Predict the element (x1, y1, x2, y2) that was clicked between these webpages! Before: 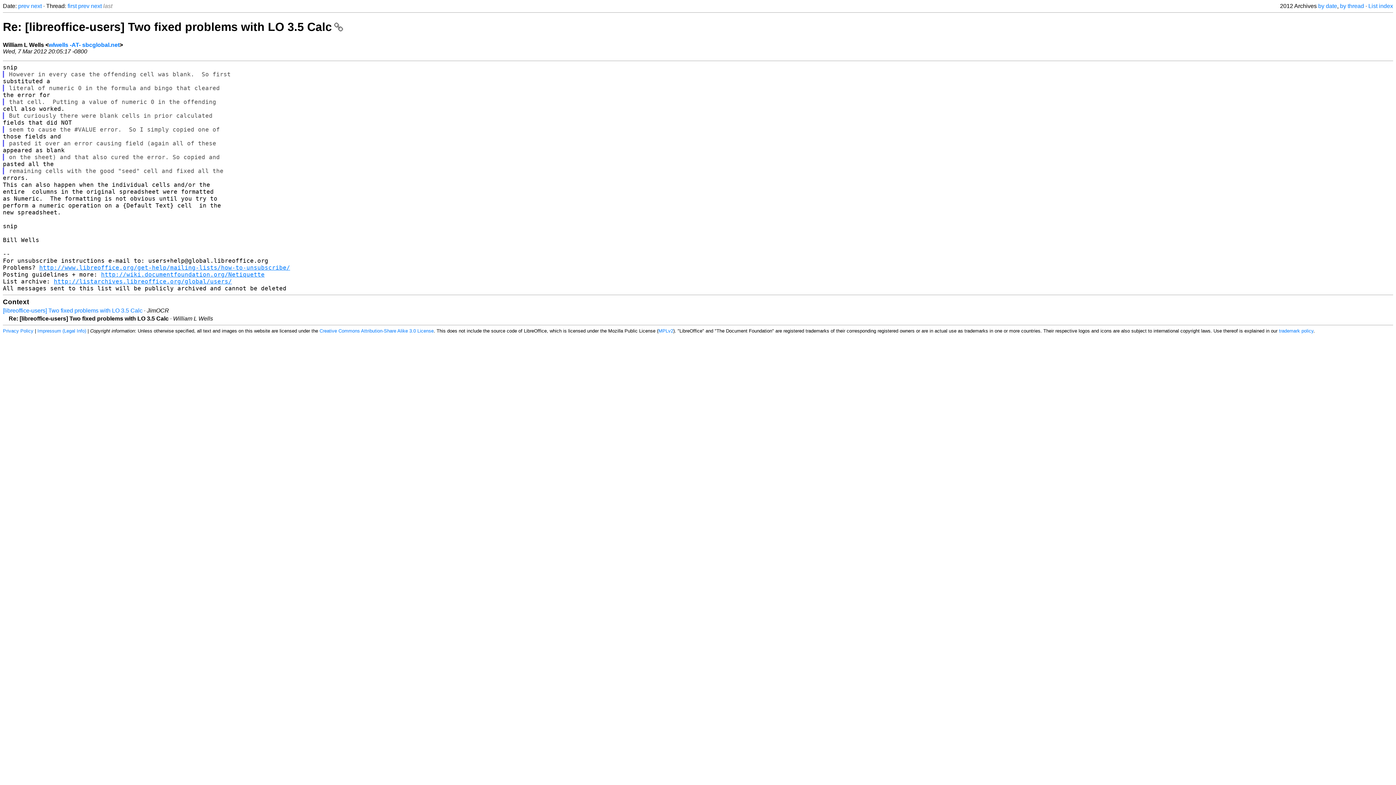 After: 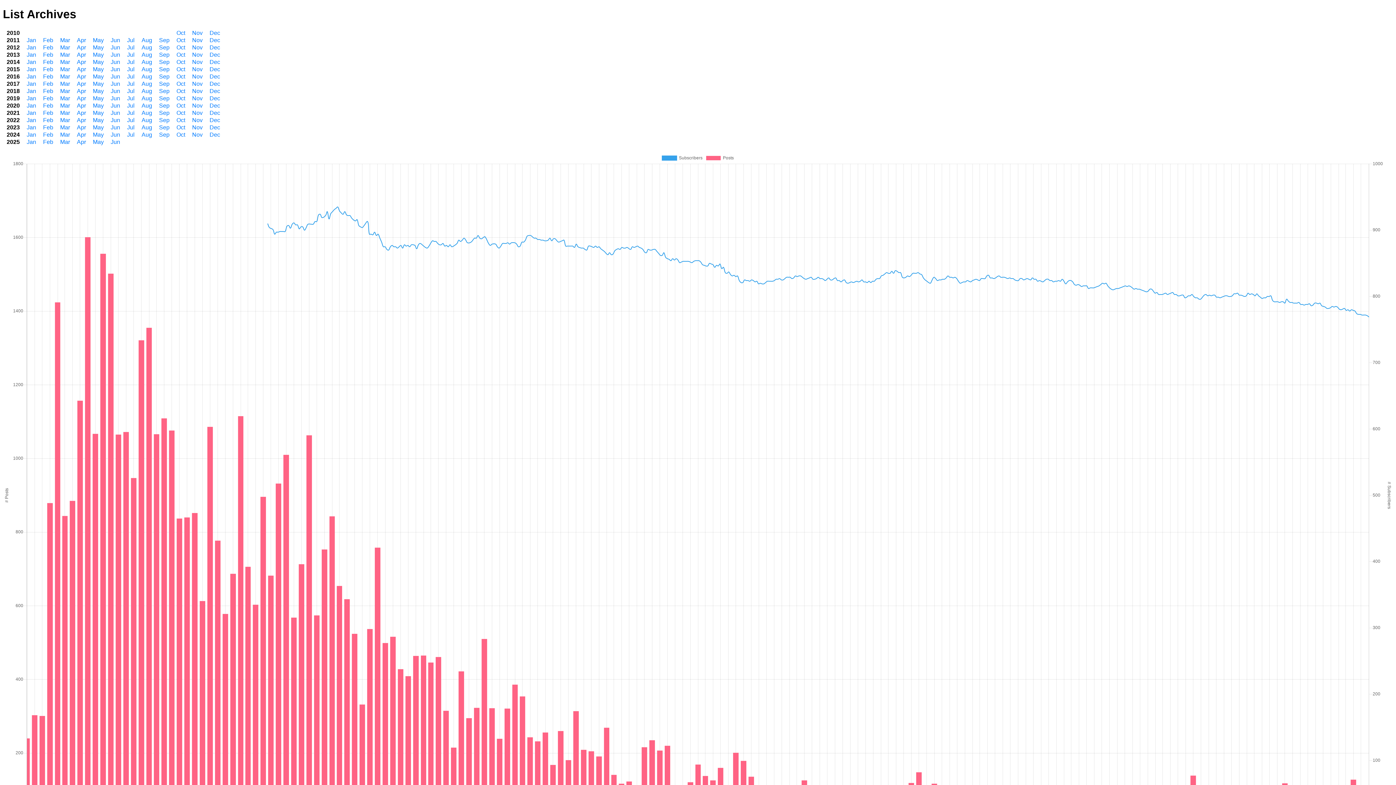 Action: label: List index bbox: (1368, 2, 1393, 9)